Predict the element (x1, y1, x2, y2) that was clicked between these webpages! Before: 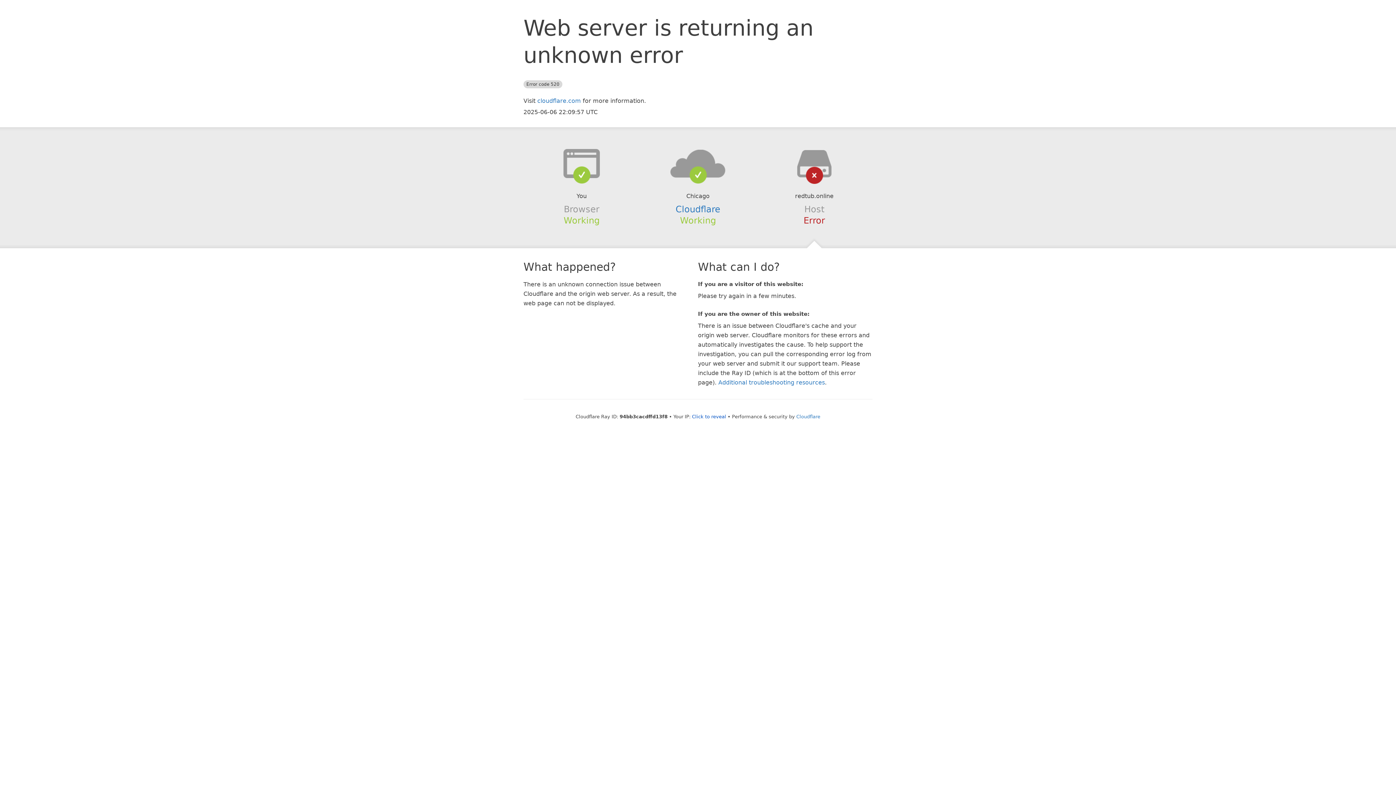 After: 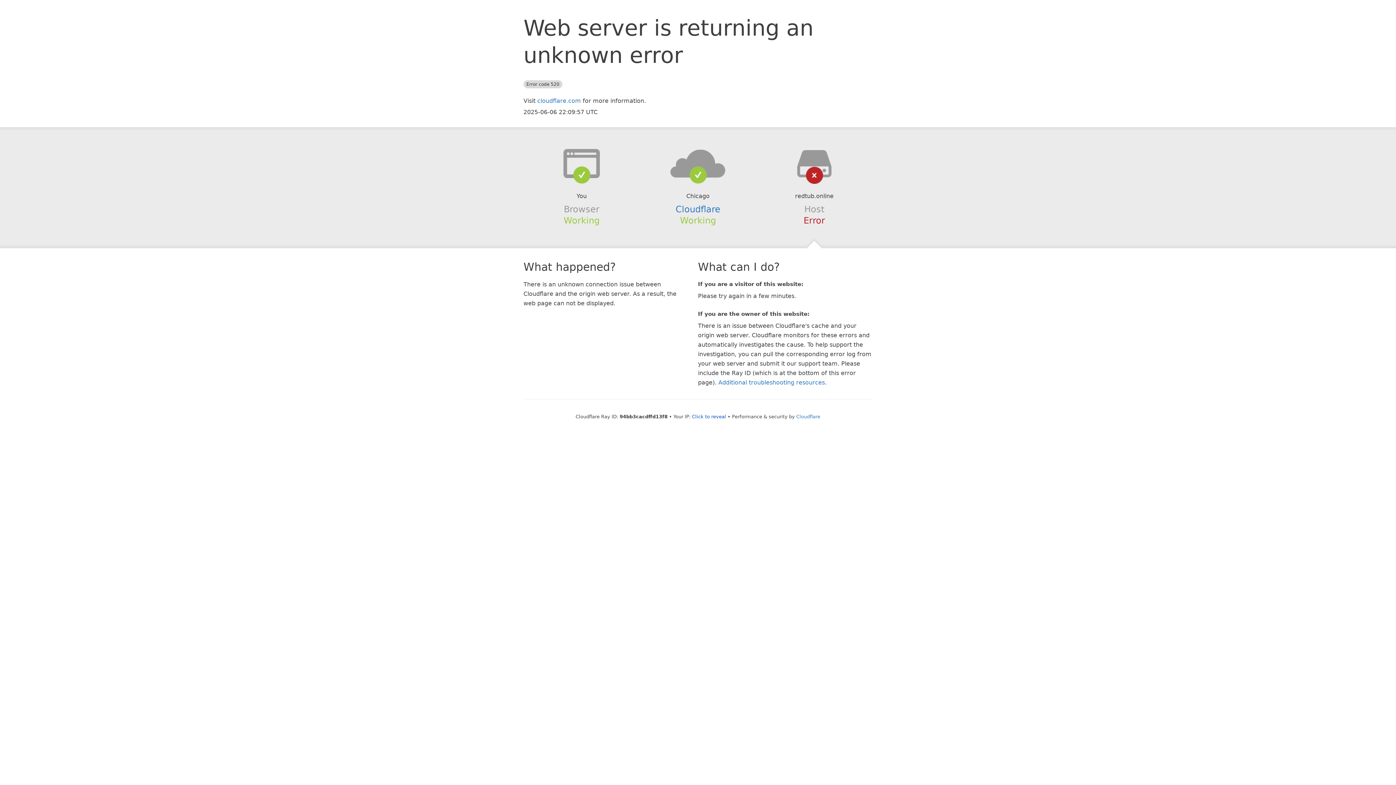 Action: bbox: (639, 148, 756, 178)